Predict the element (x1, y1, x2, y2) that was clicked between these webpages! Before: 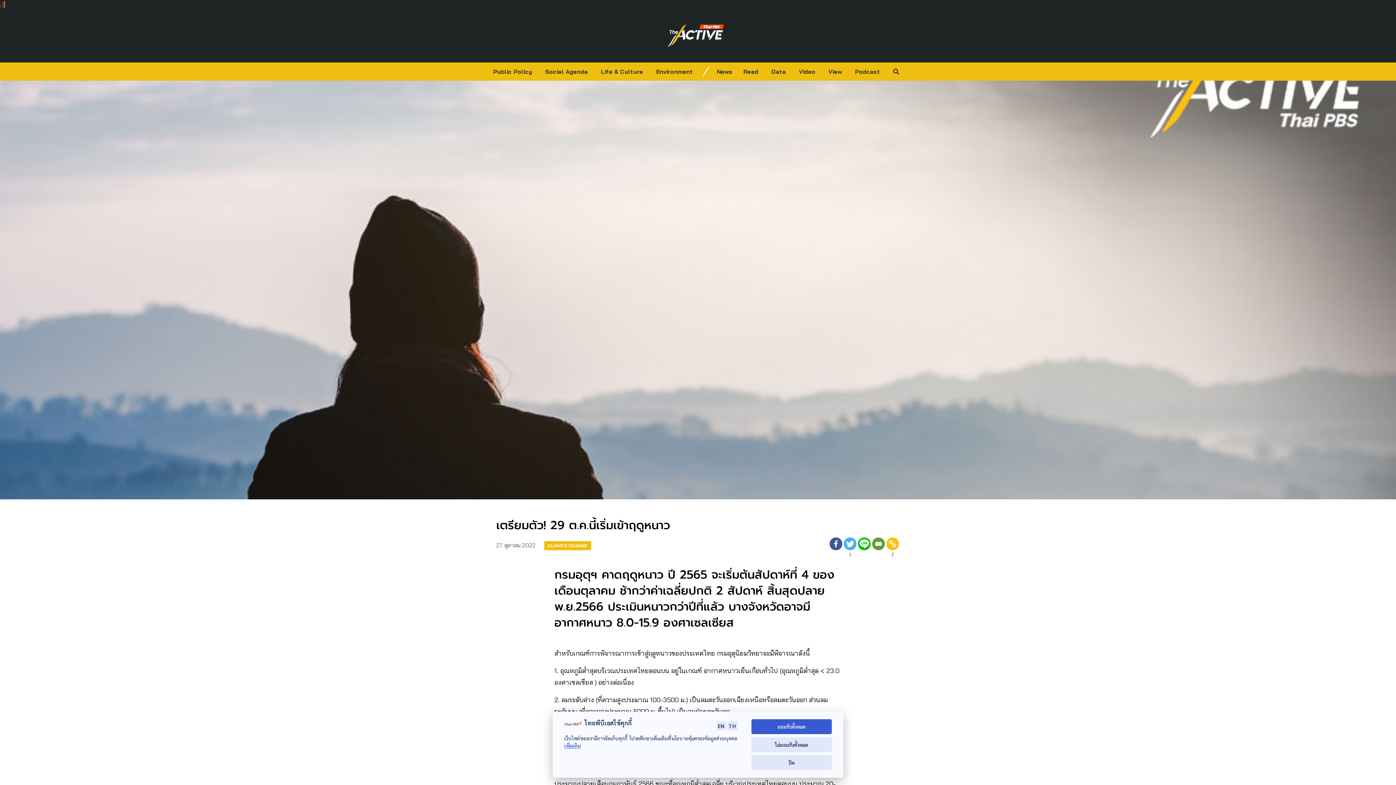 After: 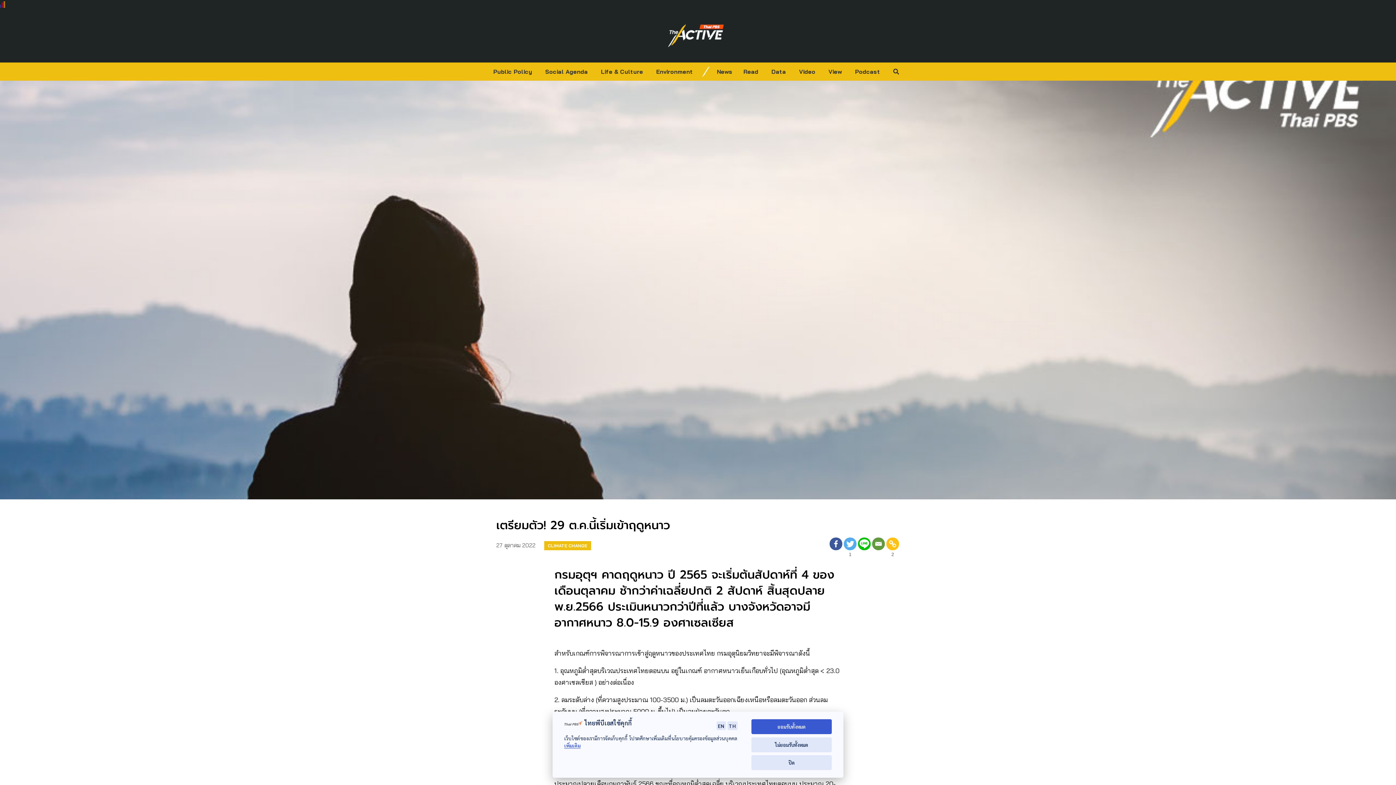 Action: bbox: (829, 537, 842, 558)